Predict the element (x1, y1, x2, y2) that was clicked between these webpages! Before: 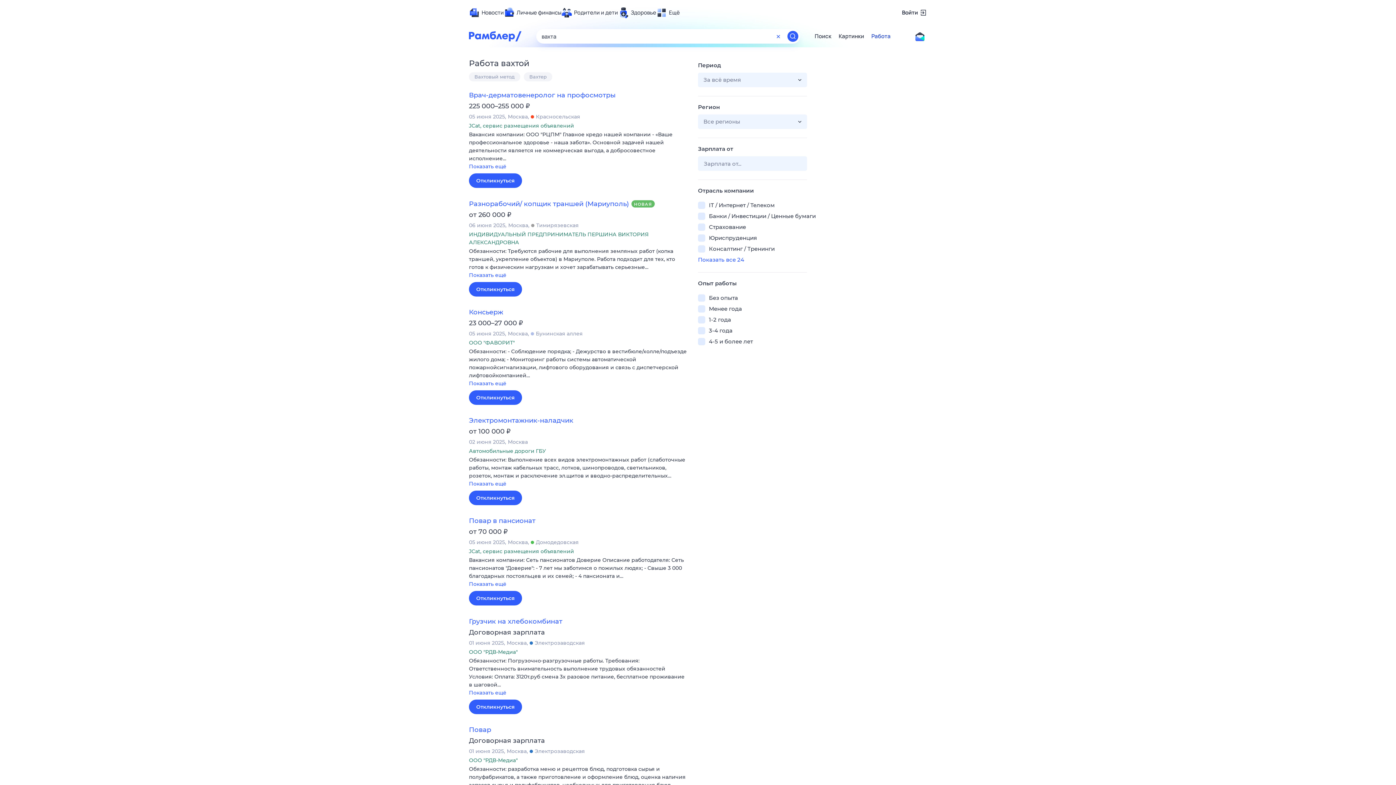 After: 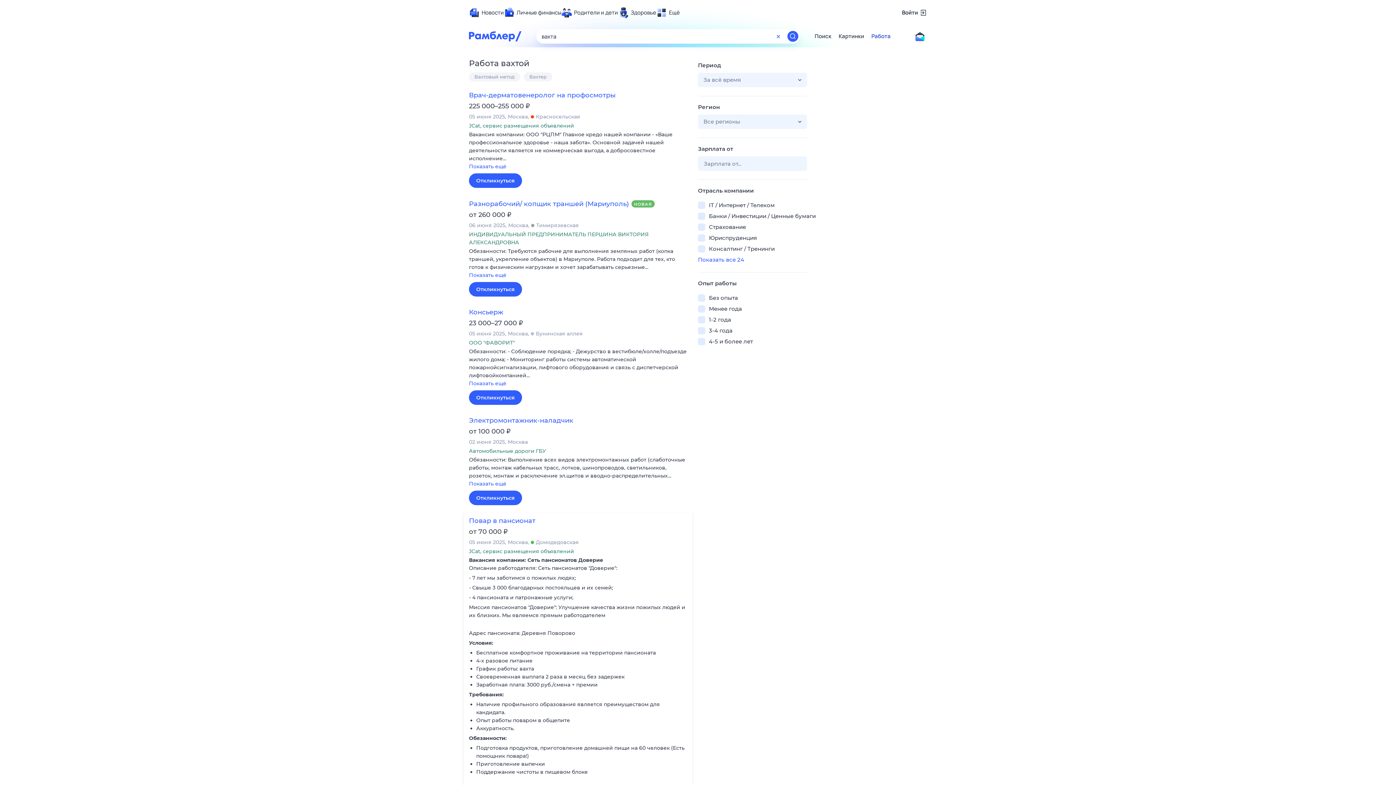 Action: label: Показать ещё bbox: (469, 580, 687, 589)